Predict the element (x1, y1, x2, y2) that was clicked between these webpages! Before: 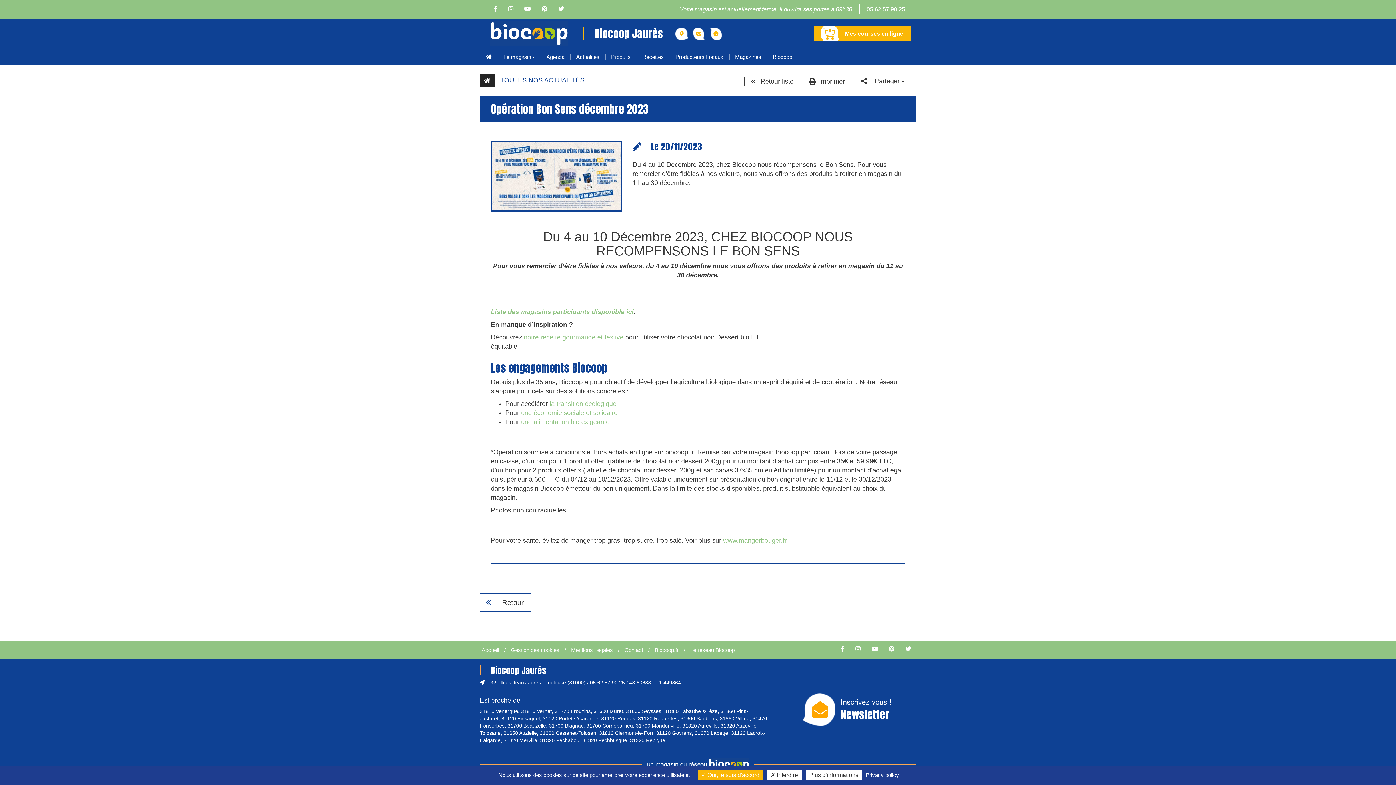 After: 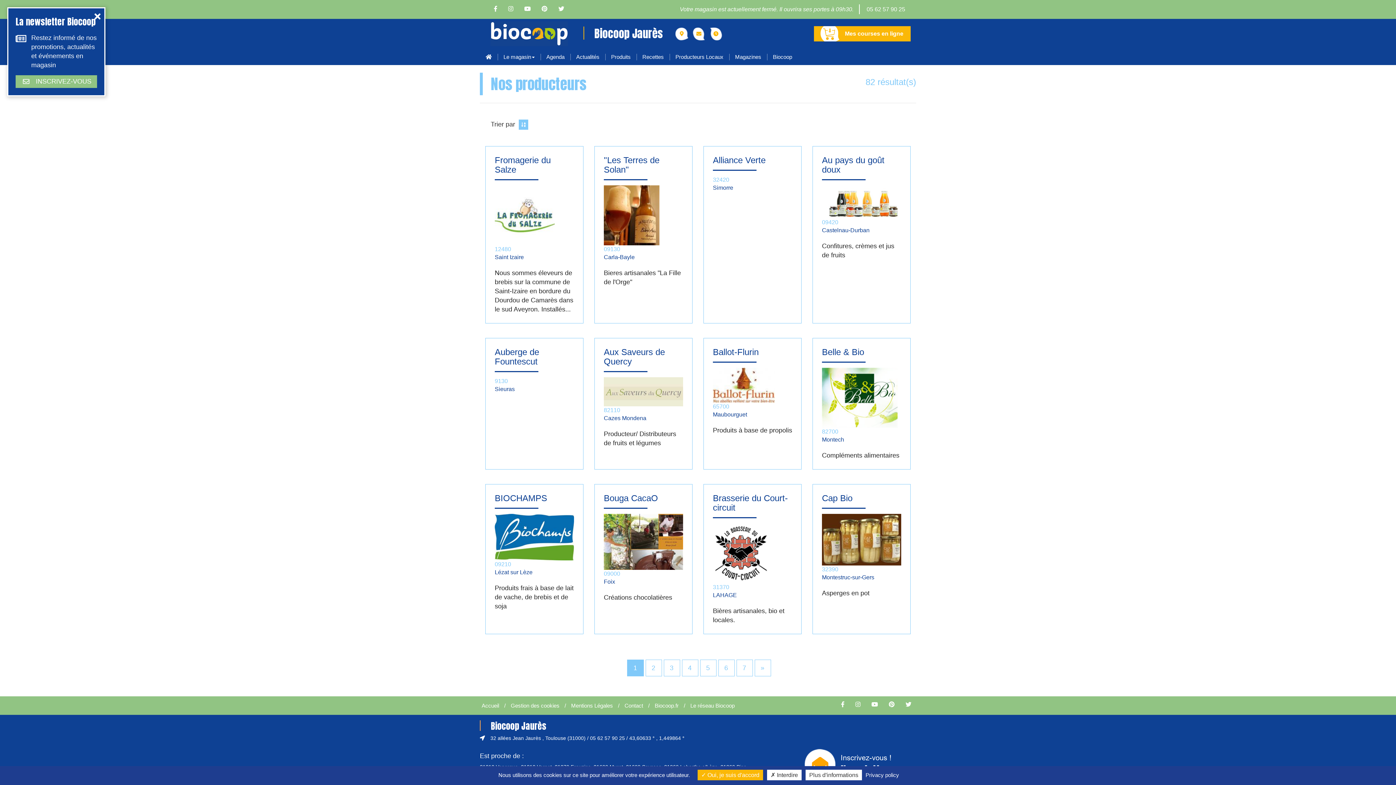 Action: bbox: (669, 48, 729, 65) label: Producteurs Locaux